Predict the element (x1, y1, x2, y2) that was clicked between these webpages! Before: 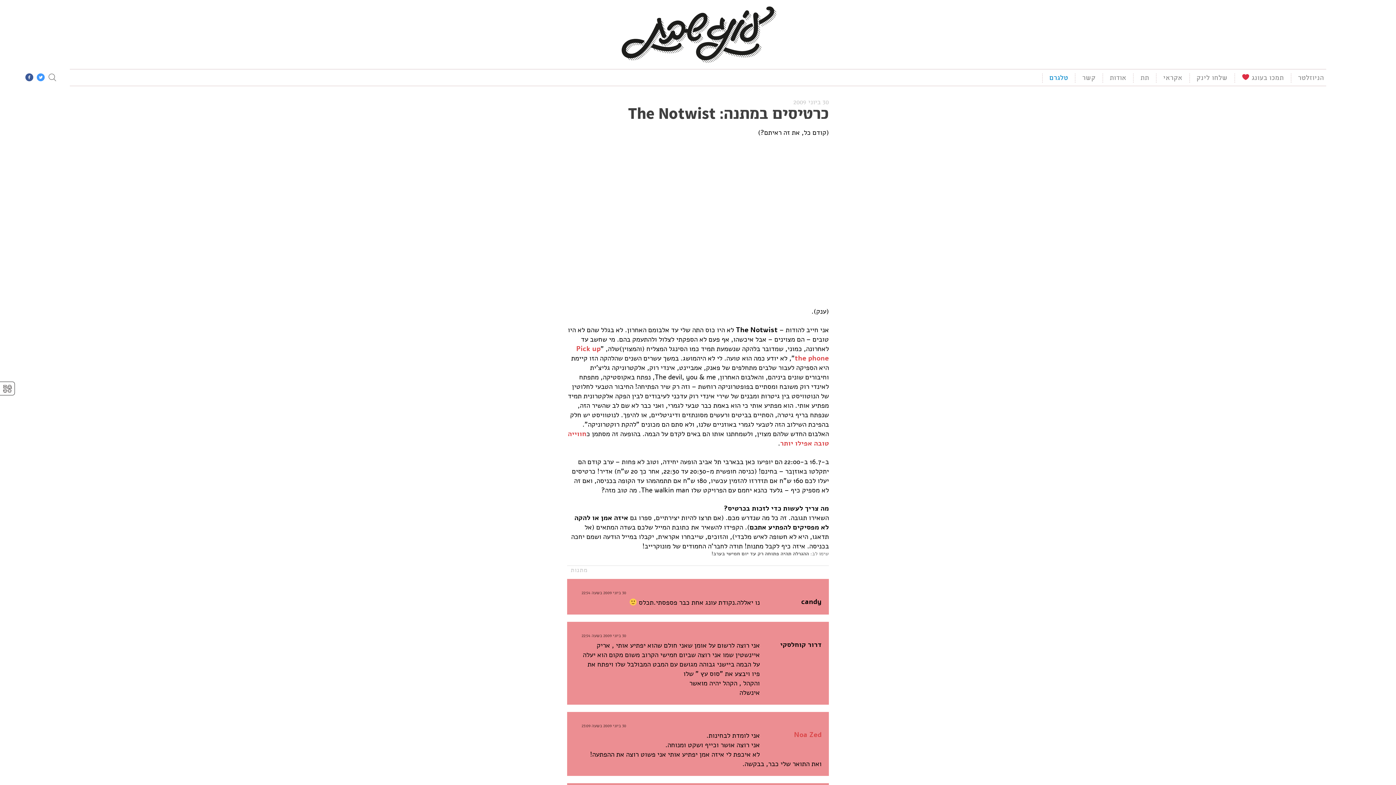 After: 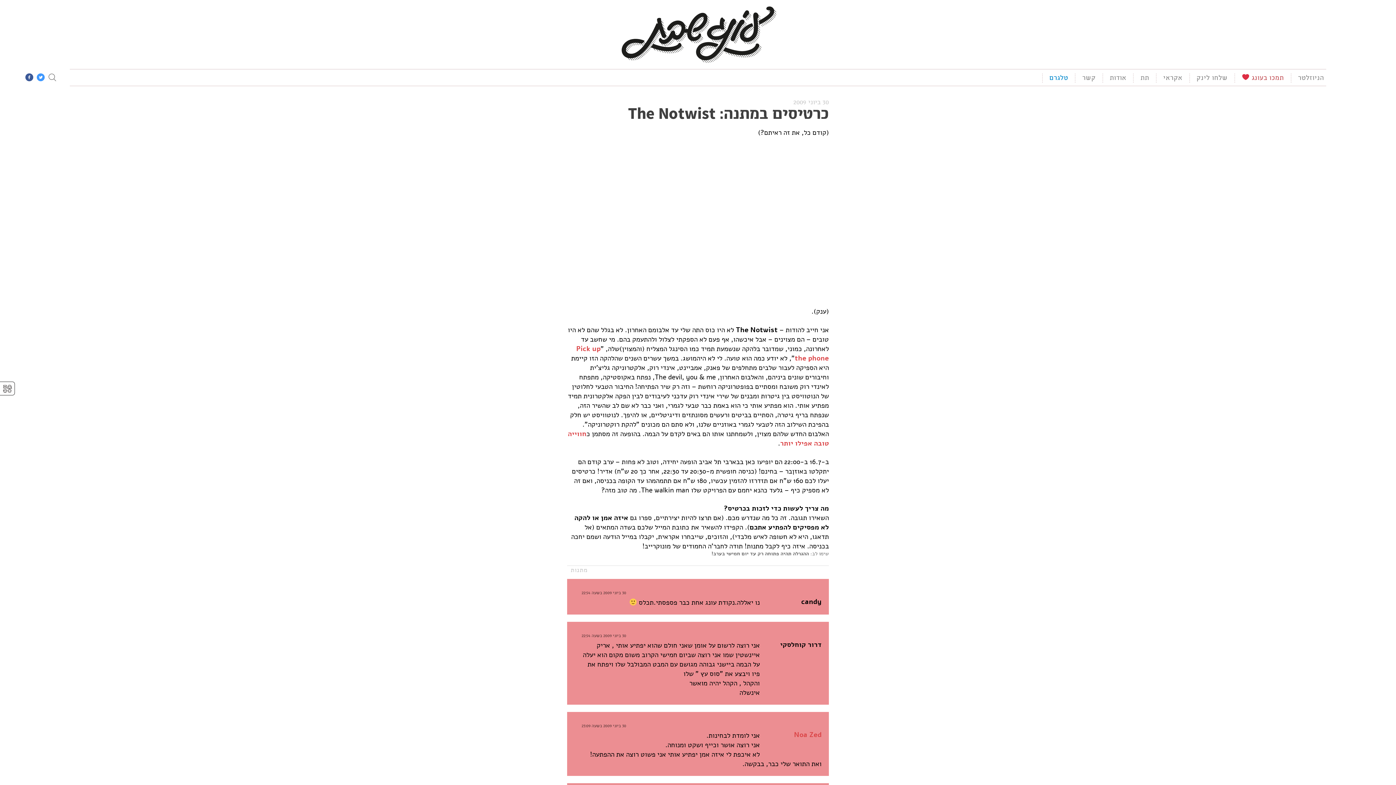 Action: bbox: (1242, 73, 1284, 82) label: תמכו בעונג 